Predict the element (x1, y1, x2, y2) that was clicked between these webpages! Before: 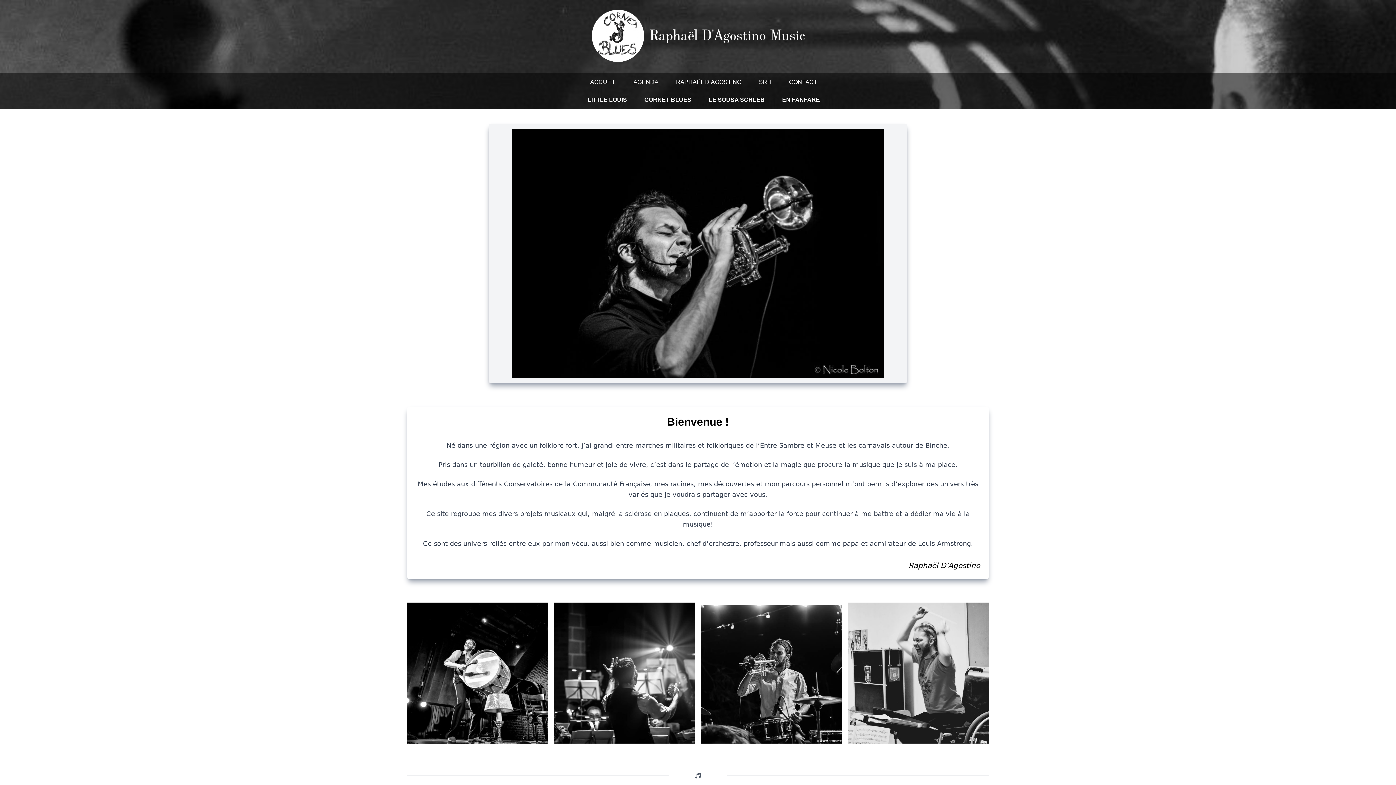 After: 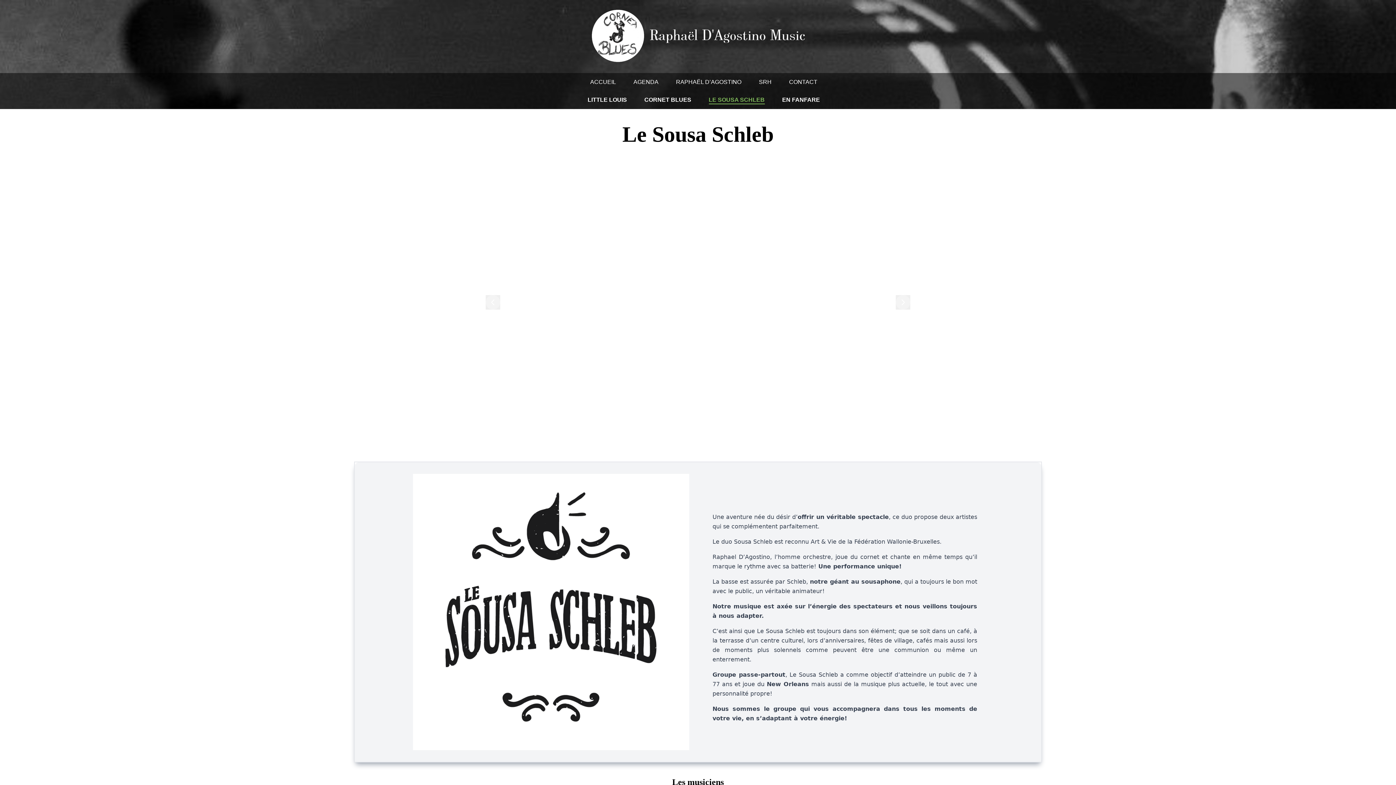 Action: label: LE SOUSA SCHLEB bbox: (708, 95, 764, 104)